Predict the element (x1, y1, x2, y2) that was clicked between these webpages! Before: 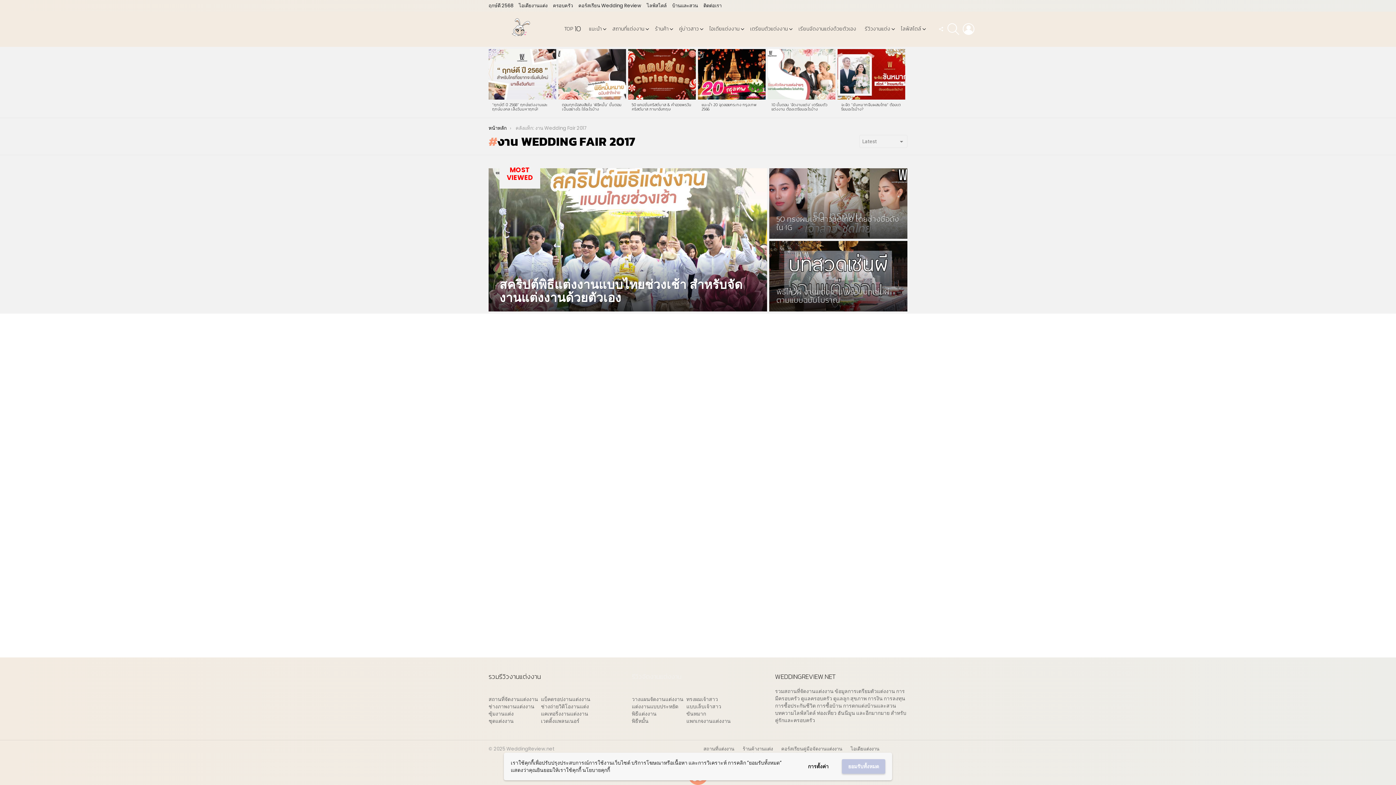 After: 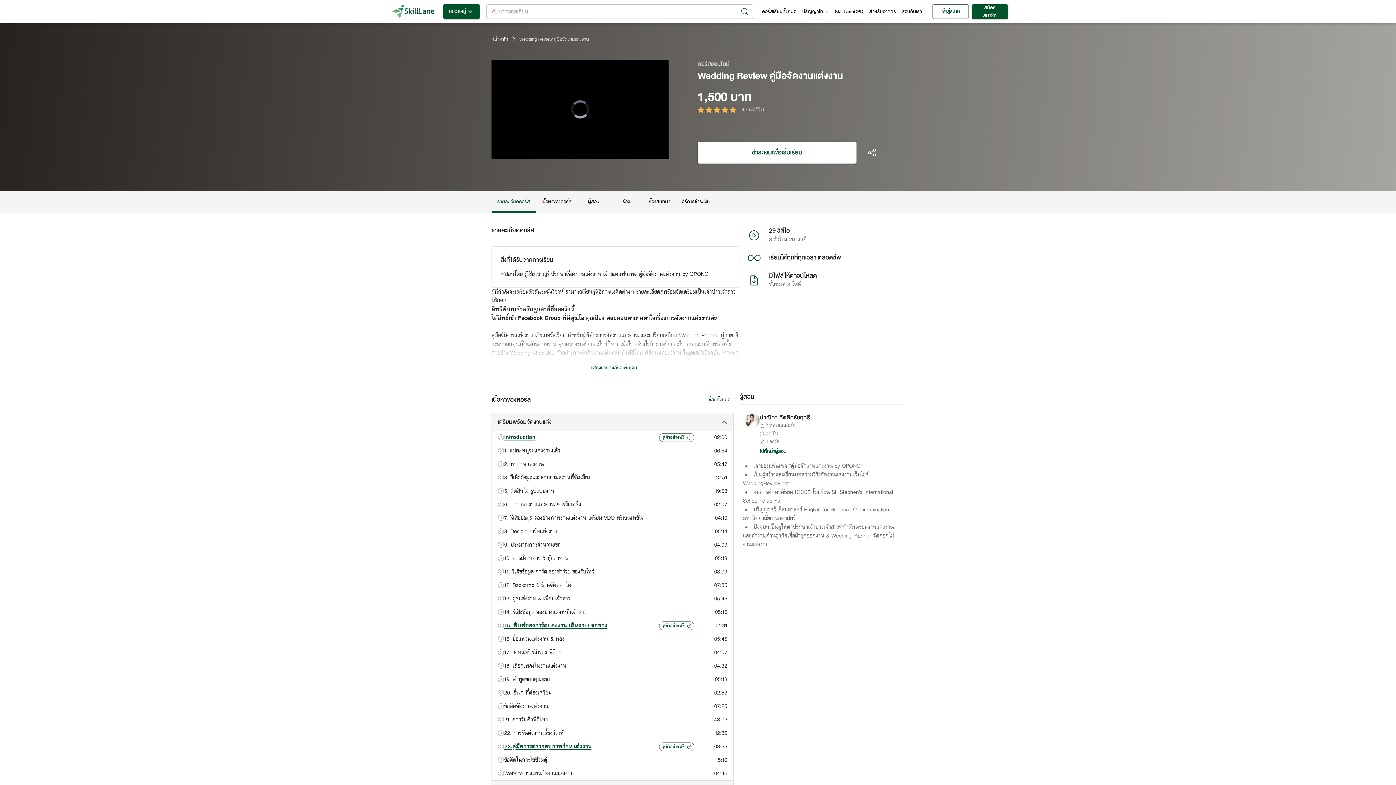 Action: bbox: (578, 0, 641, 11) label: คอร์สเรียน Wedding Review